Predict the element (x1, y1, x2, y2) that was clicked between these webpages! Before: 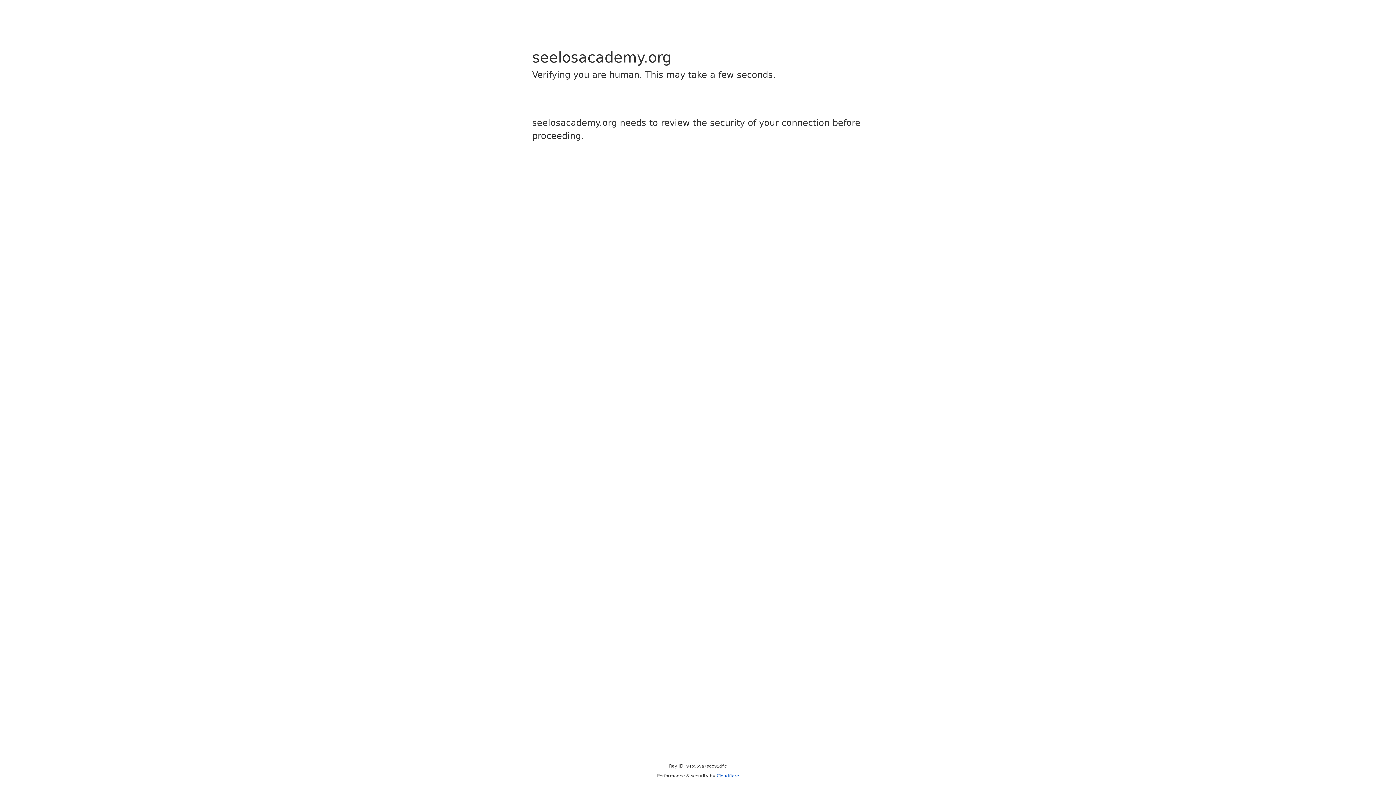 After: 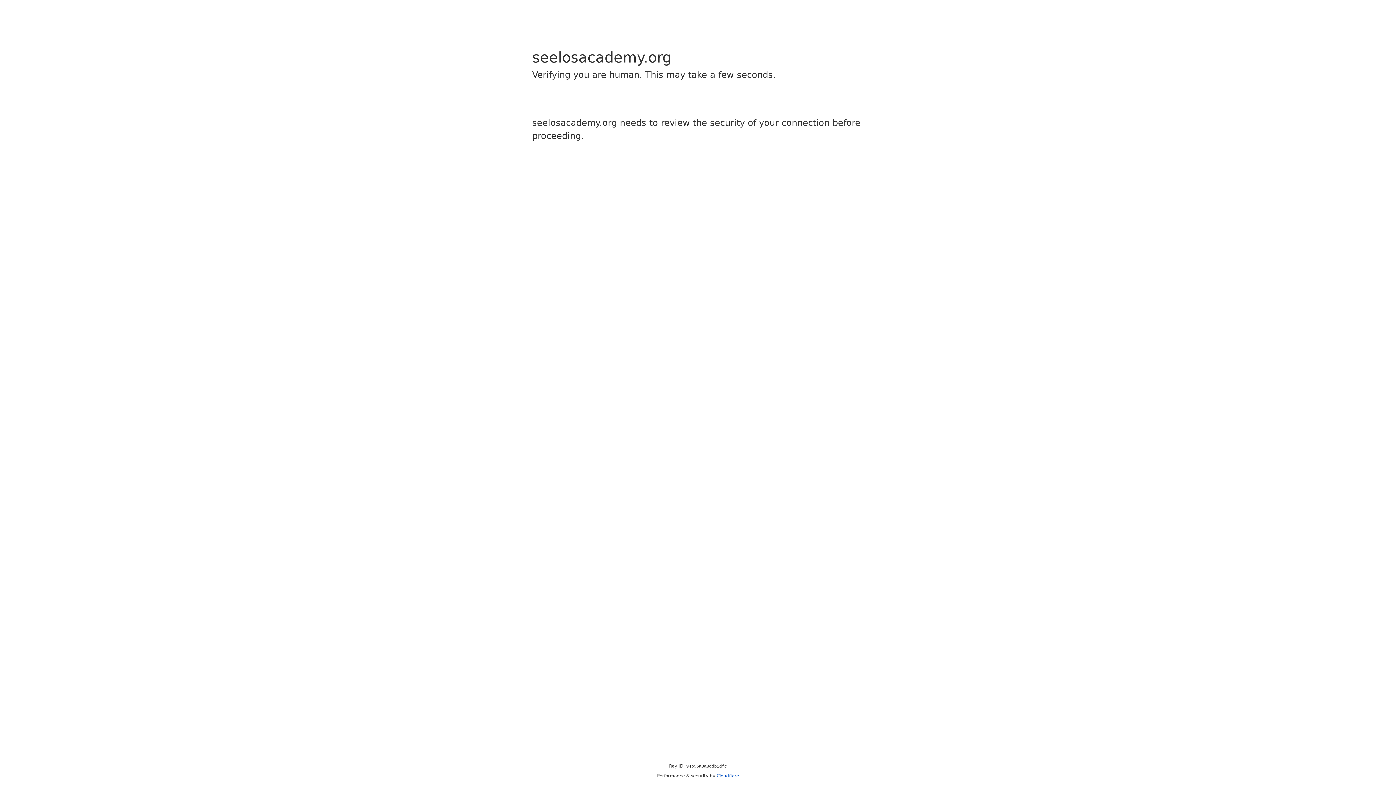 Action: bbox: (716, 773, 739, 778) label: Cloudflare